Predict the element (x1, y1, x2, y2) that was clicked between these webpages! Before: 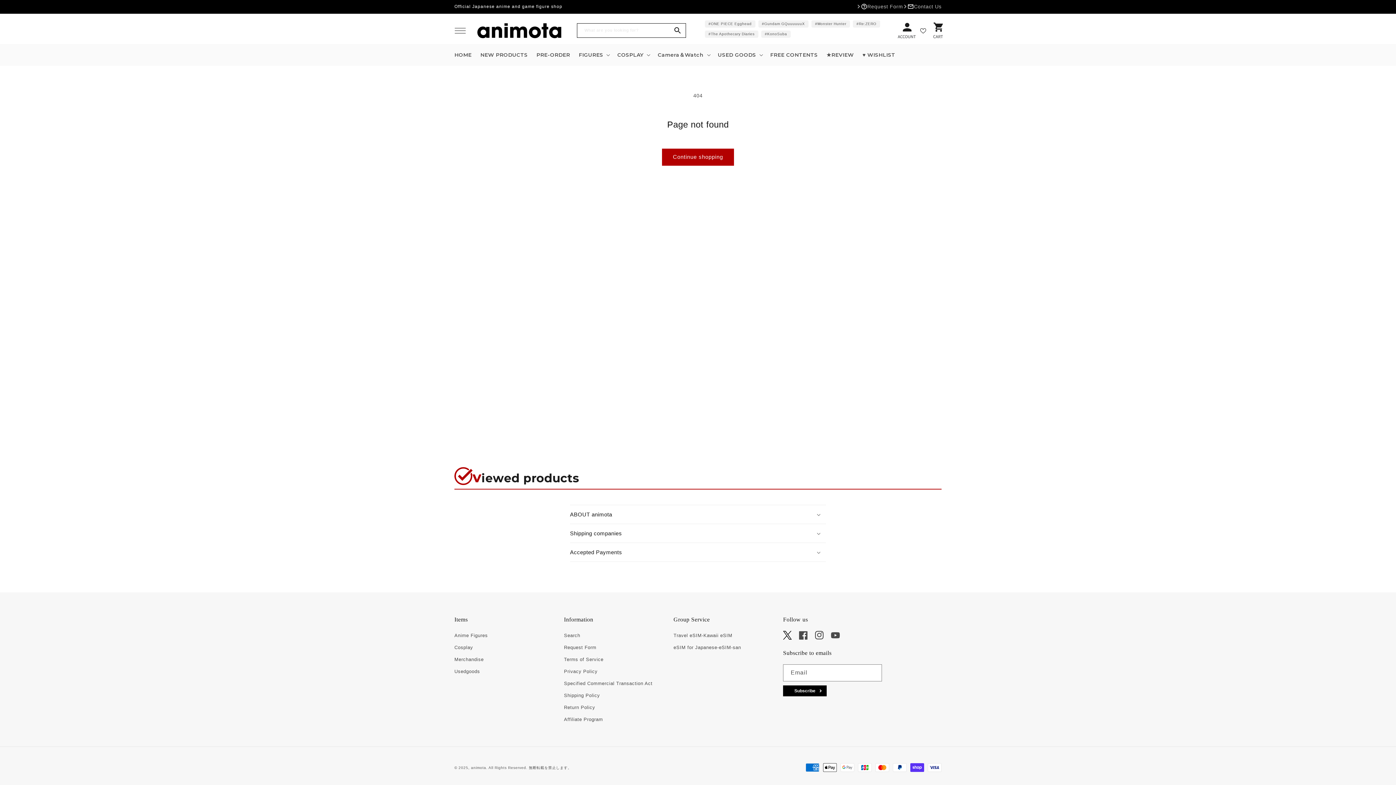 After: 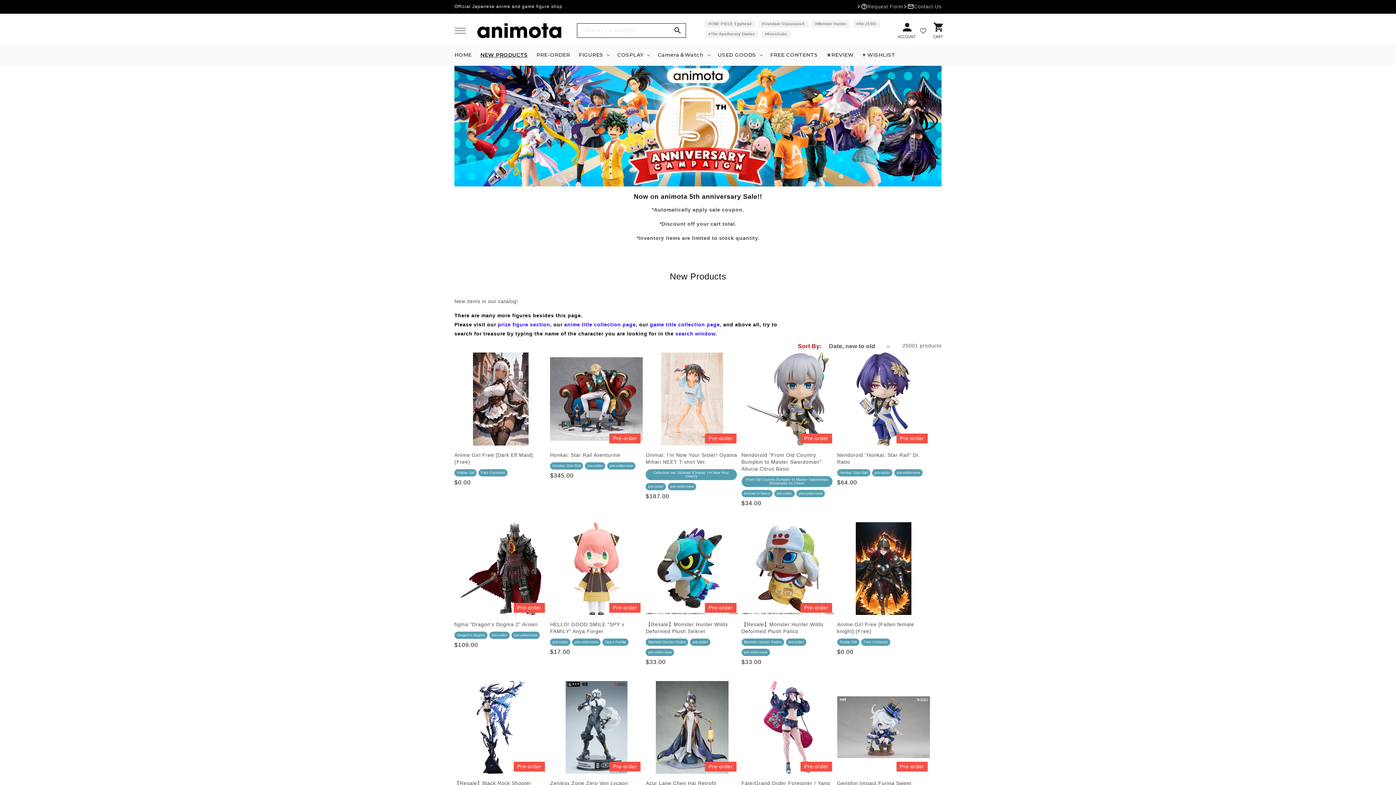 Action: label: NEW PRODUCTS bbox: (476, 47, 532, 61)